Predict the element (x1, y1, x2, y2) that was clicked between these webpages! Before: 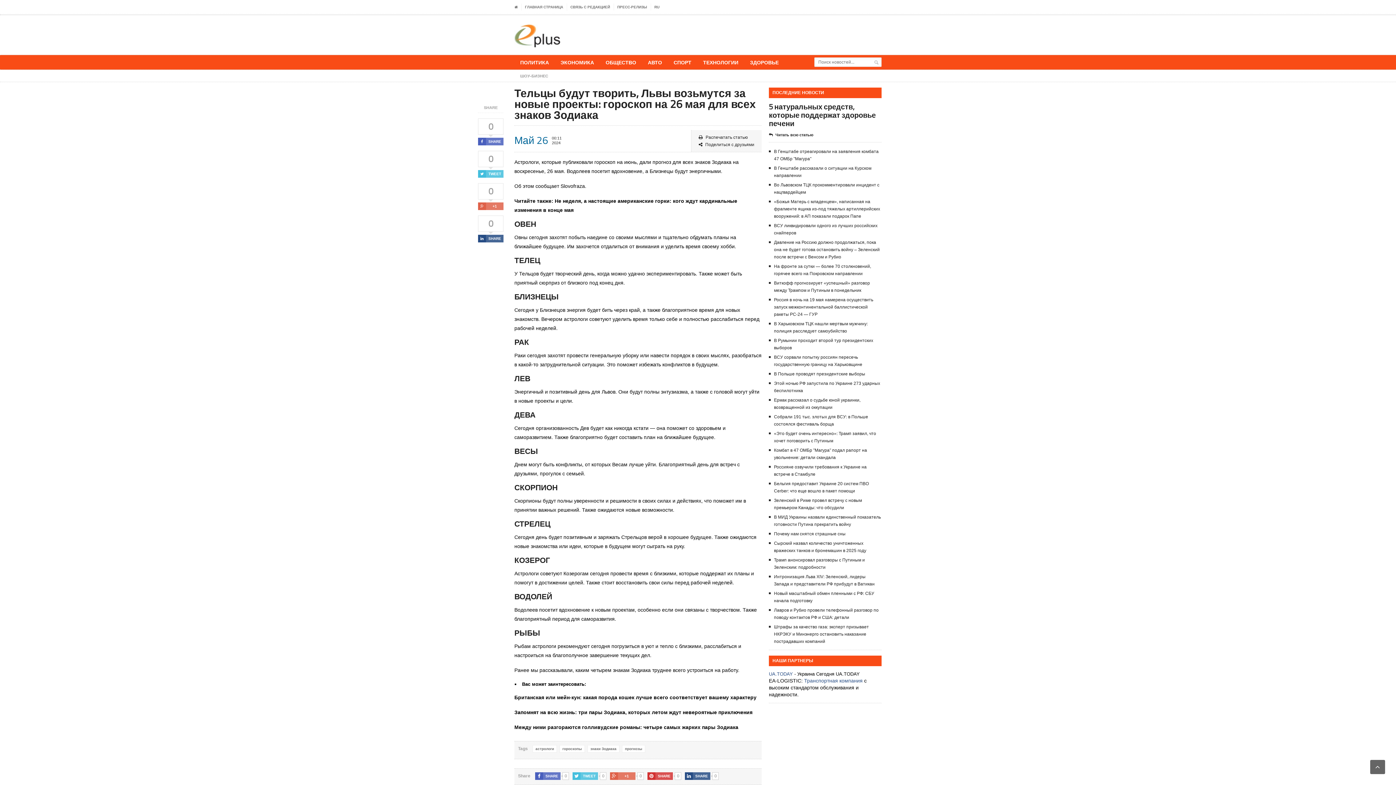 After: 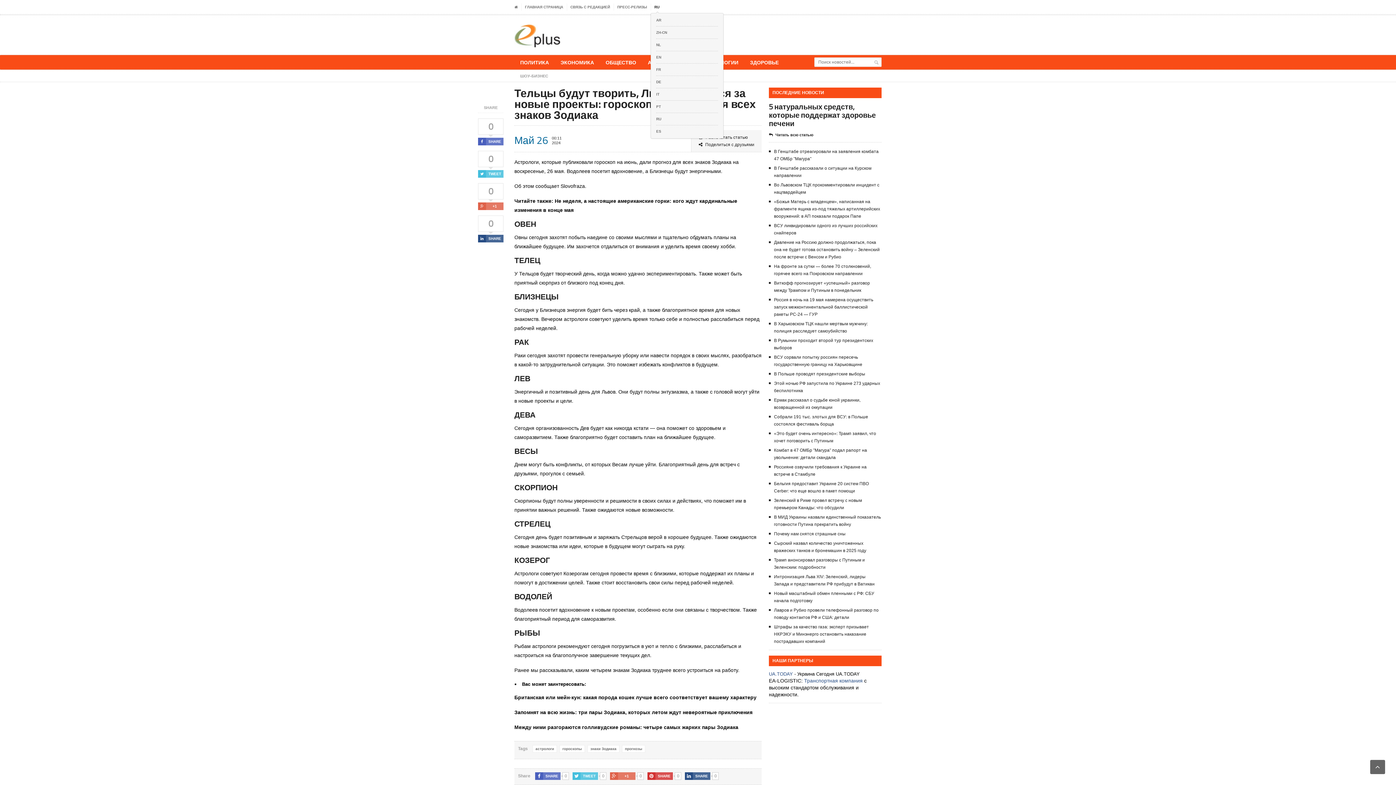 Action: bbox: (654, 3, 660, 10) label: RU